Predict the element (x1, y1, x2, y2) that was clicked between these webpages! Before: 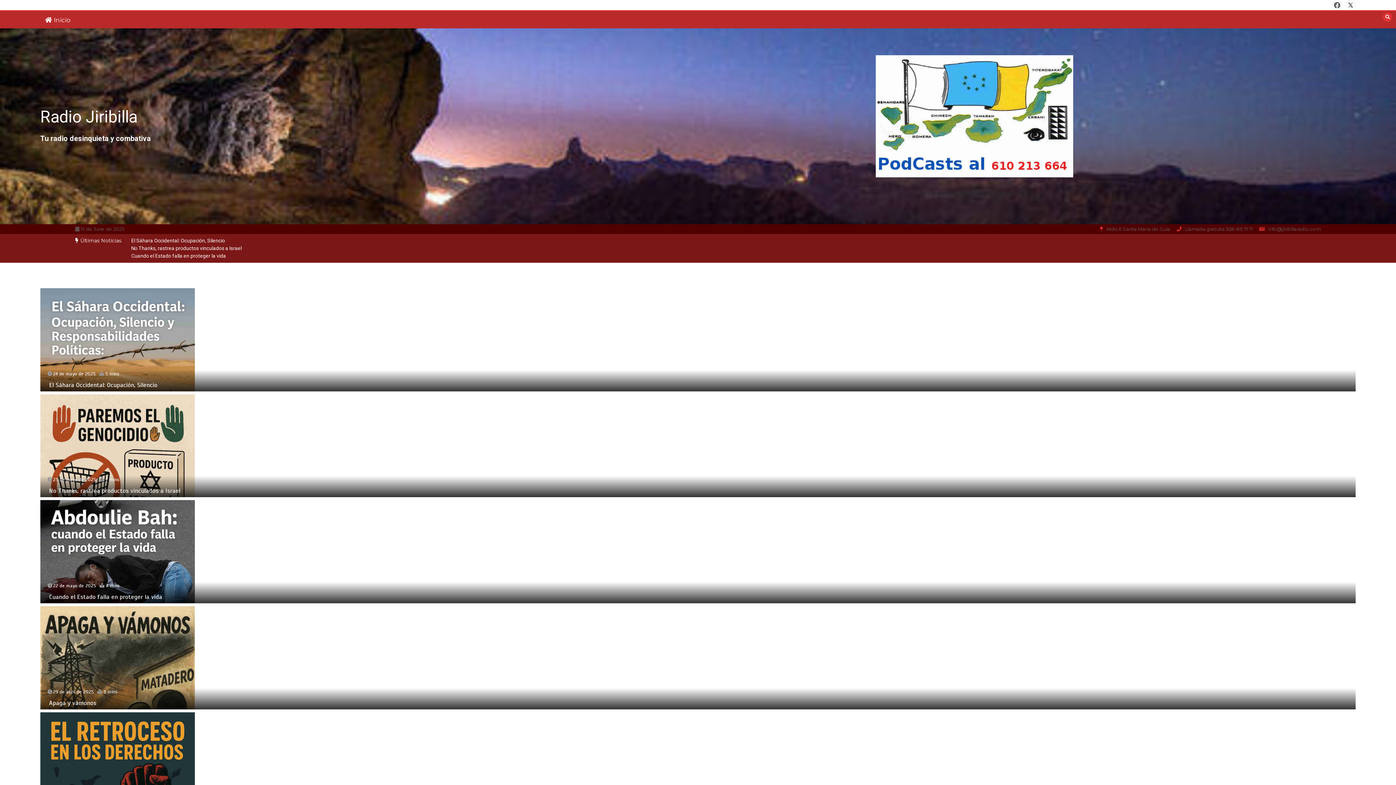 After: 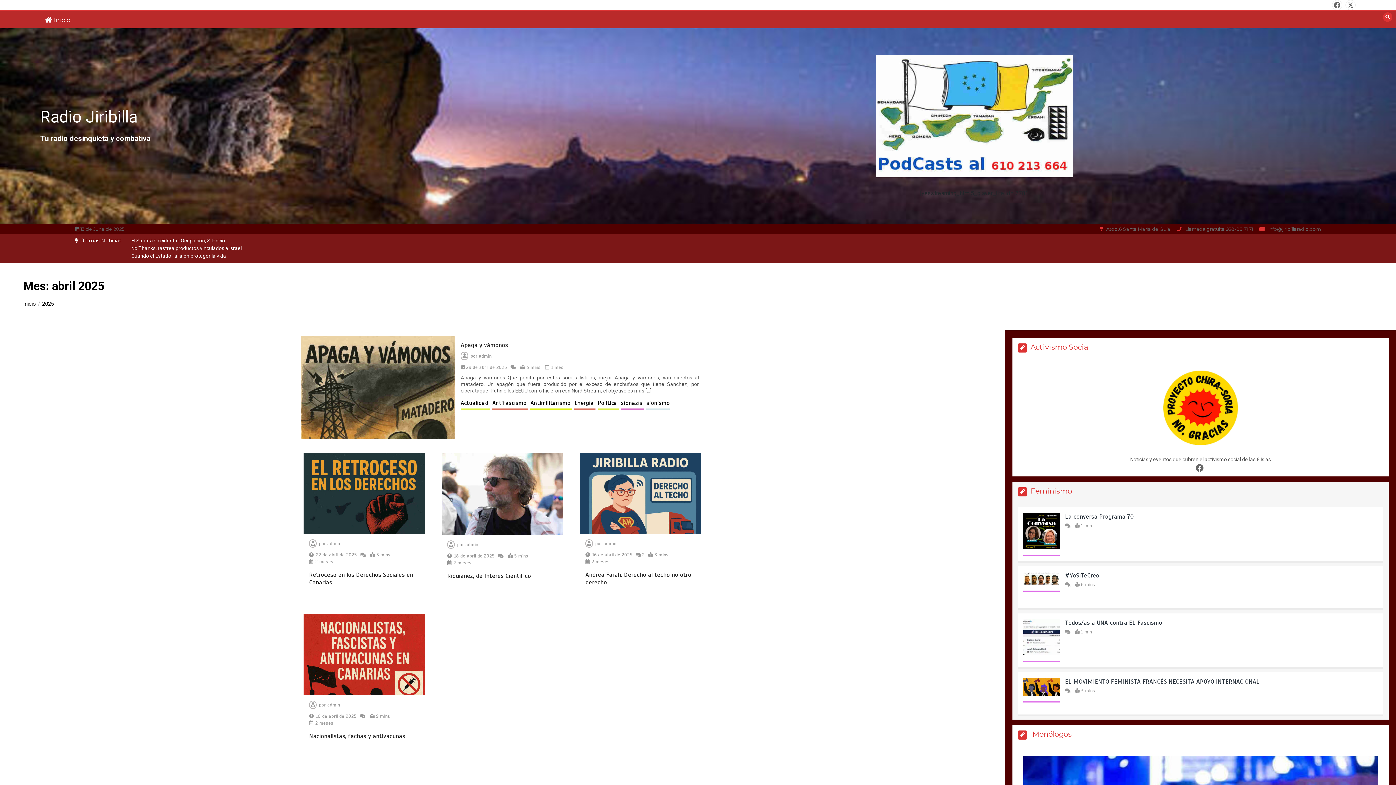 Action: bbox: (53, 689, 93, 695) label: 29 de abril de 2025